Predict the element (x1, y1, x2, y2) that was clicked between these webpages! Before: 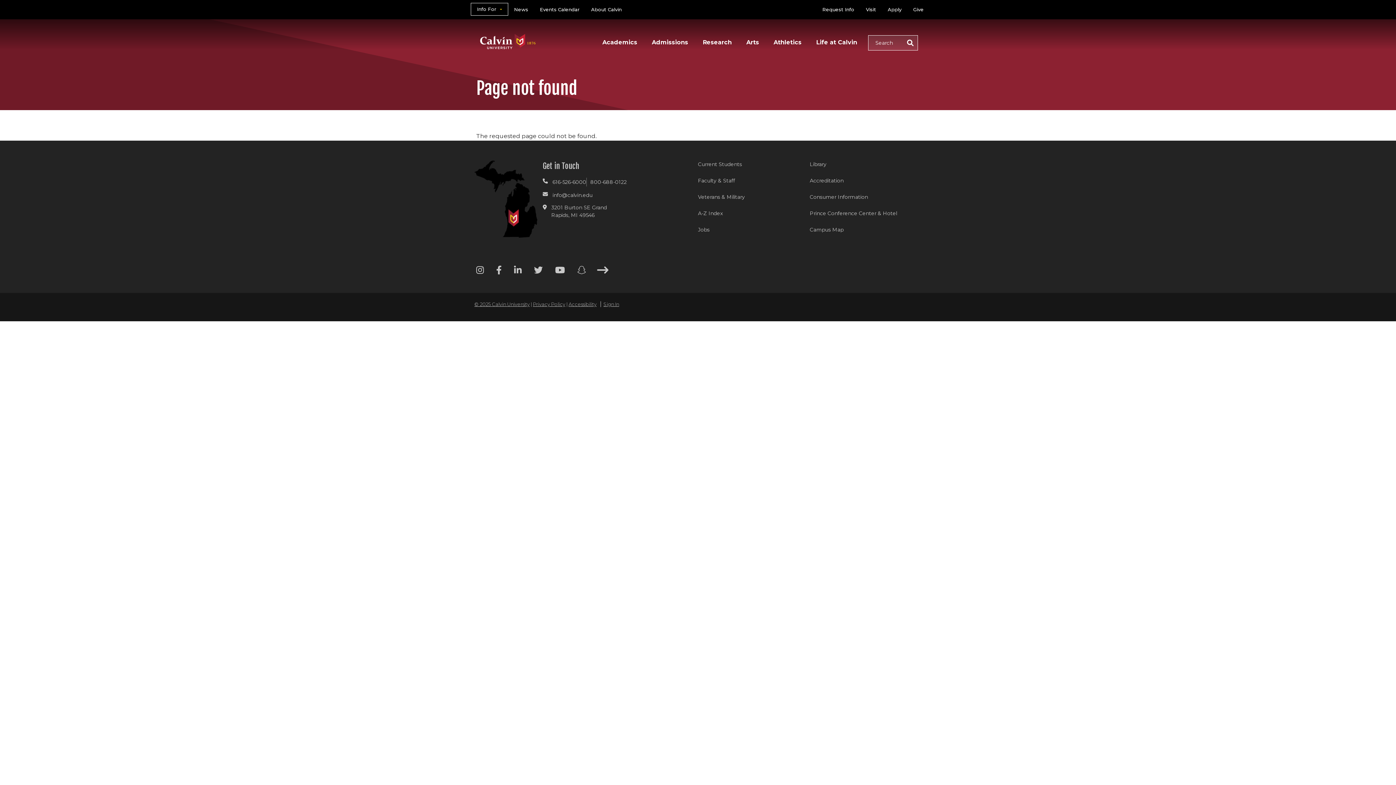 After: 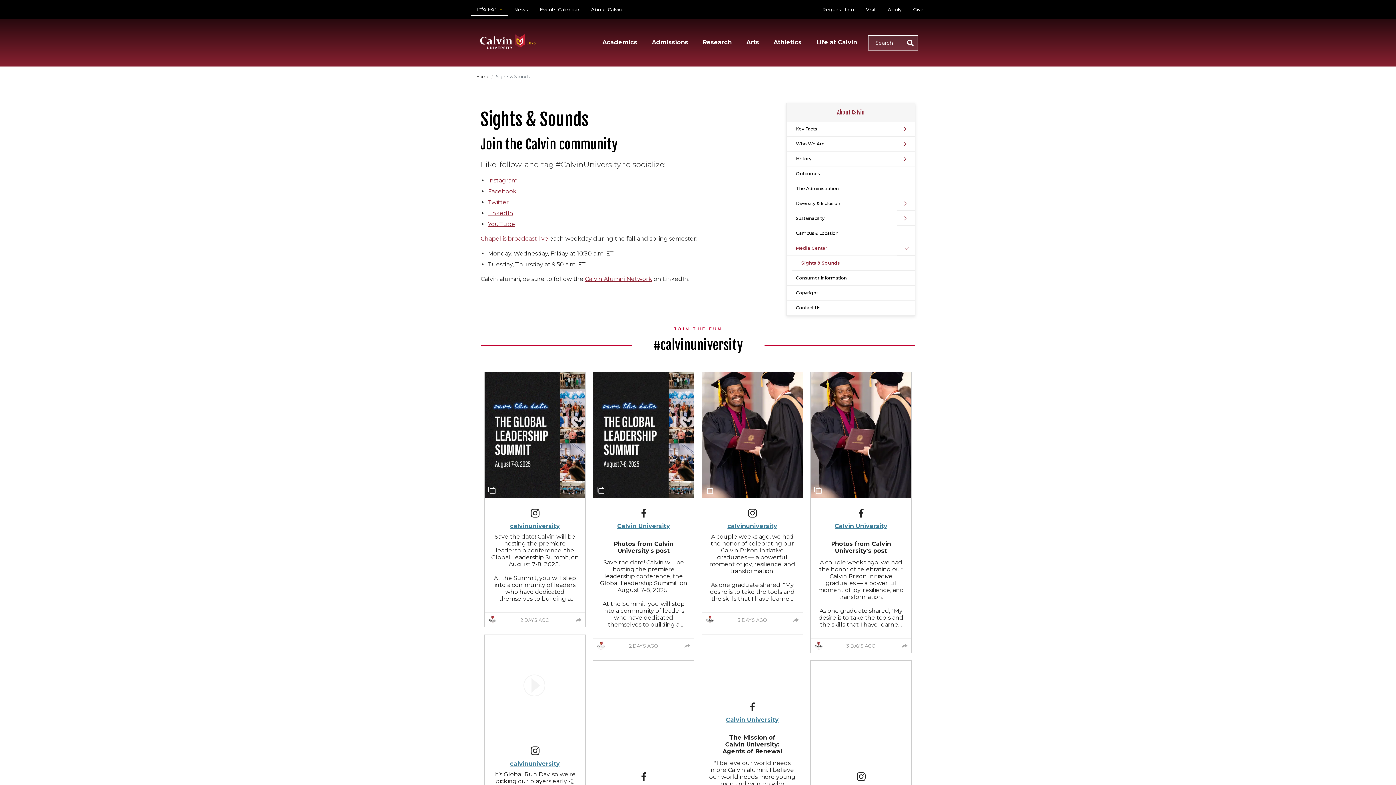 Action: label: Arrow right footer menu bbox: (598, 268, 607, 274)